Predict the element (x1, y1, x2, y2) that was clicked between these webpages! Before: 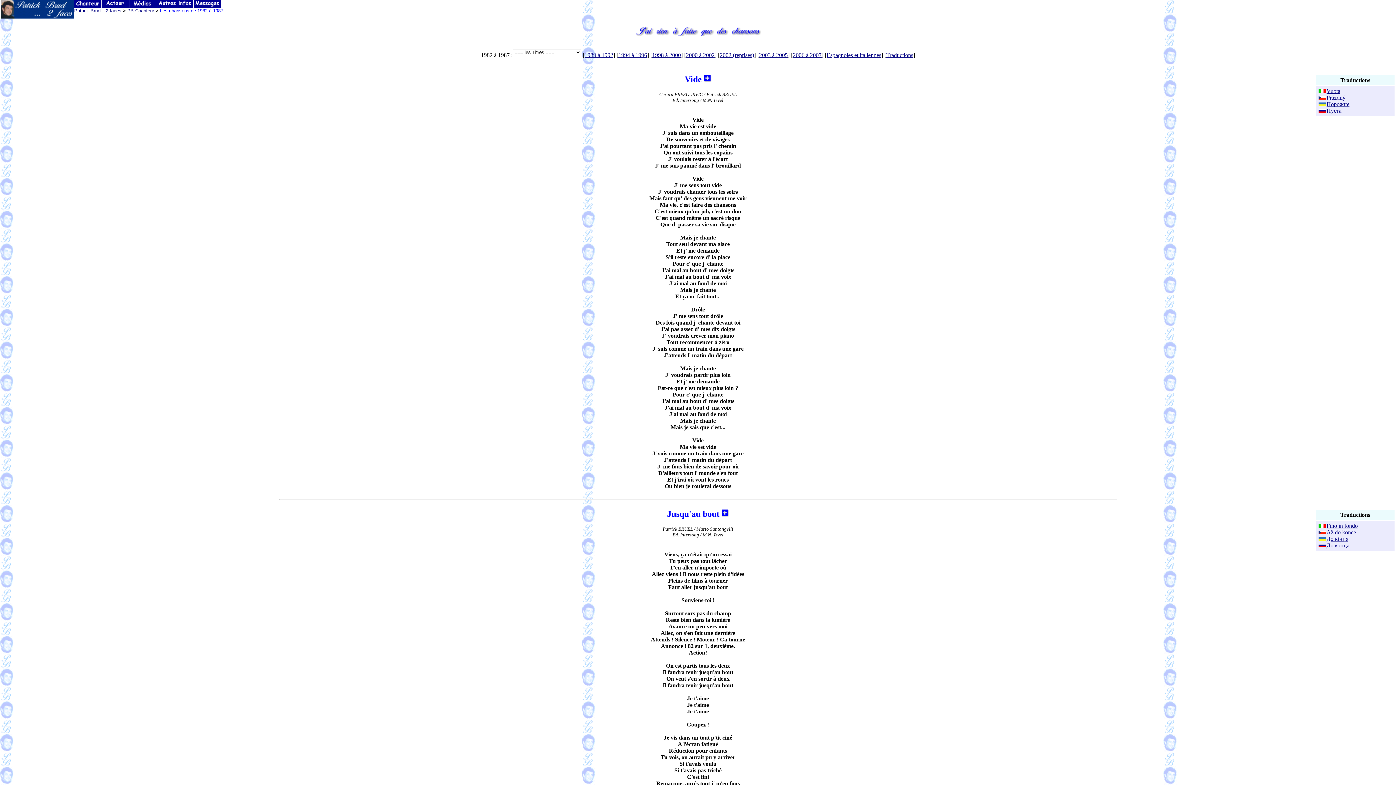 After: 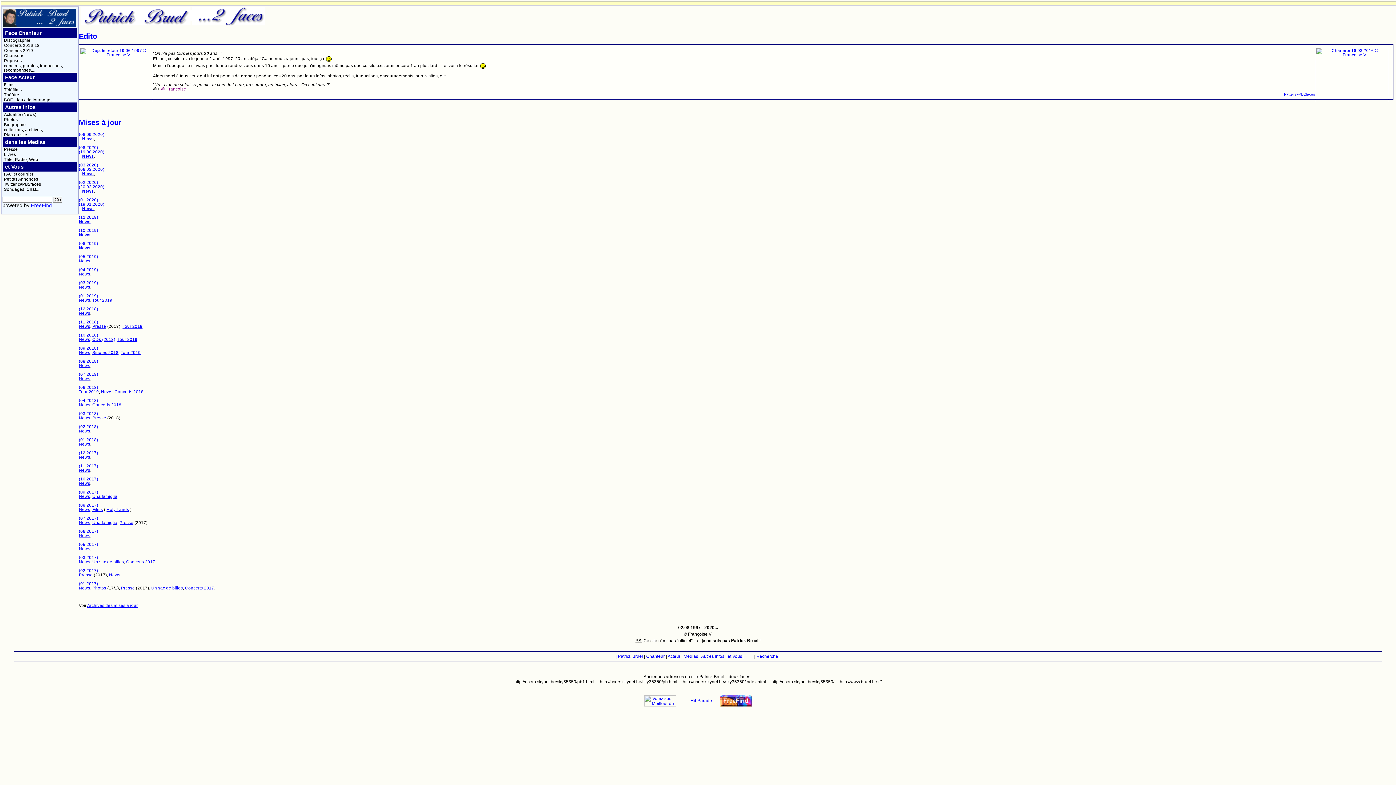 Action: bbox: (74, 8, 121, 13) label: Patrick Bruel - 2 faces